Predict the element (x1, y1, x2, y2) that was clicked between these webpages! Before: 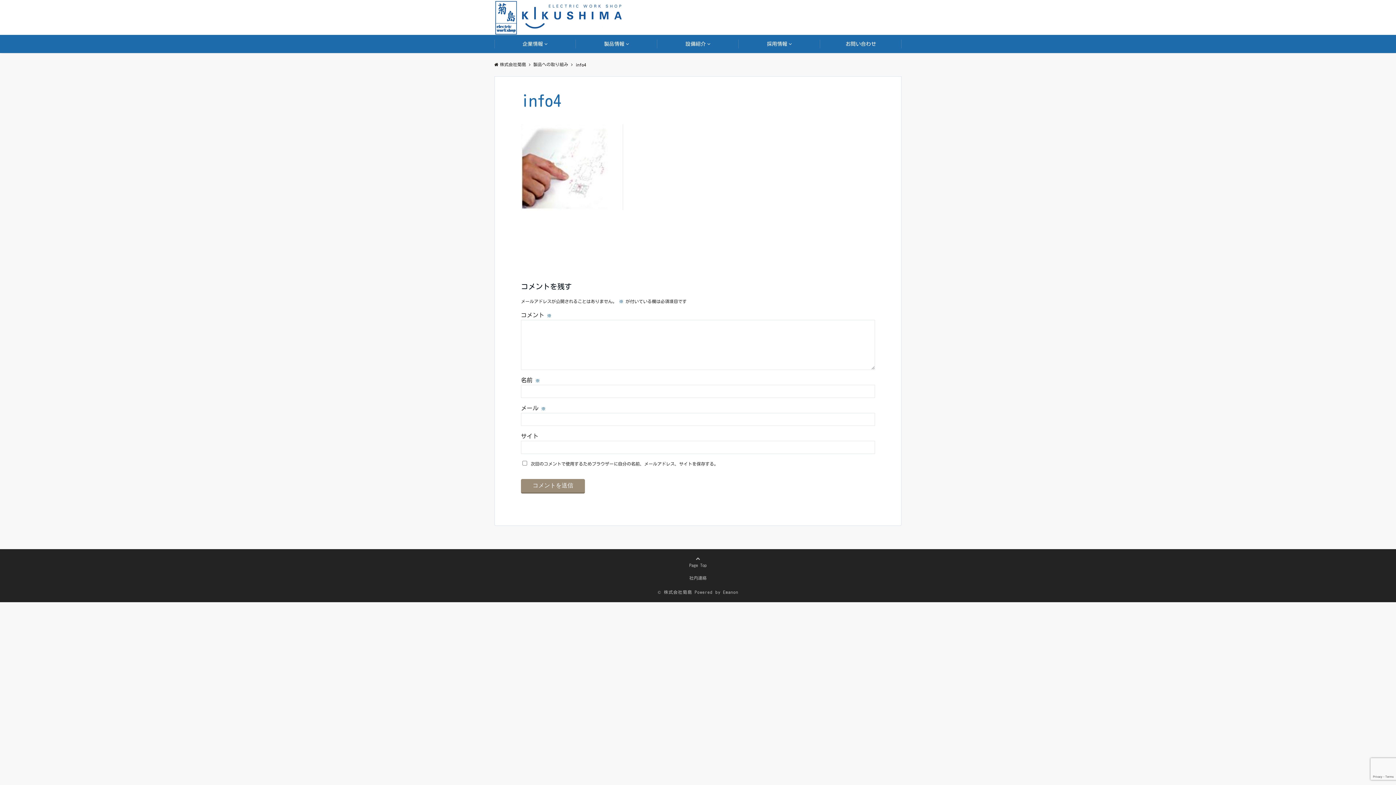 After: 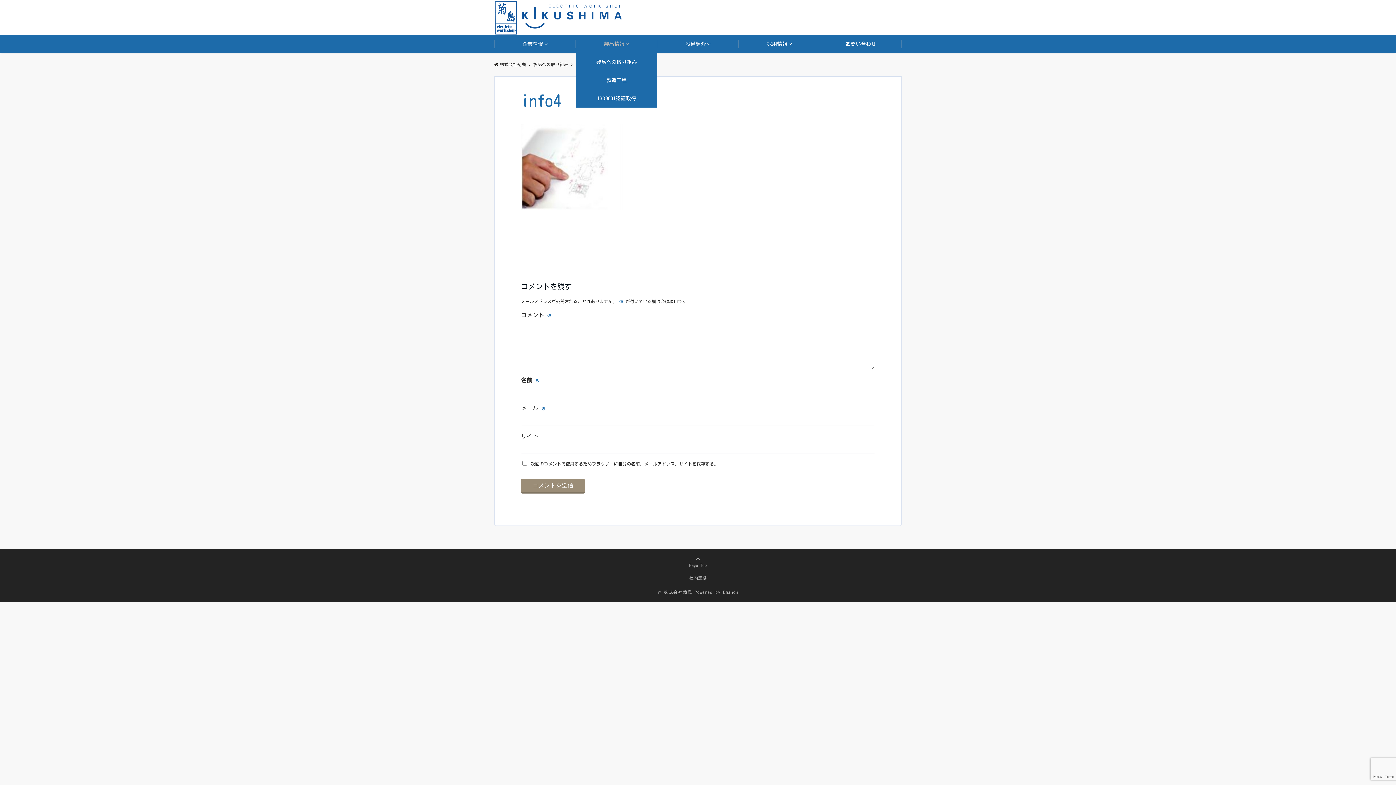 Action: label: 製品情報 bbox: (576, 34, 657, 53)